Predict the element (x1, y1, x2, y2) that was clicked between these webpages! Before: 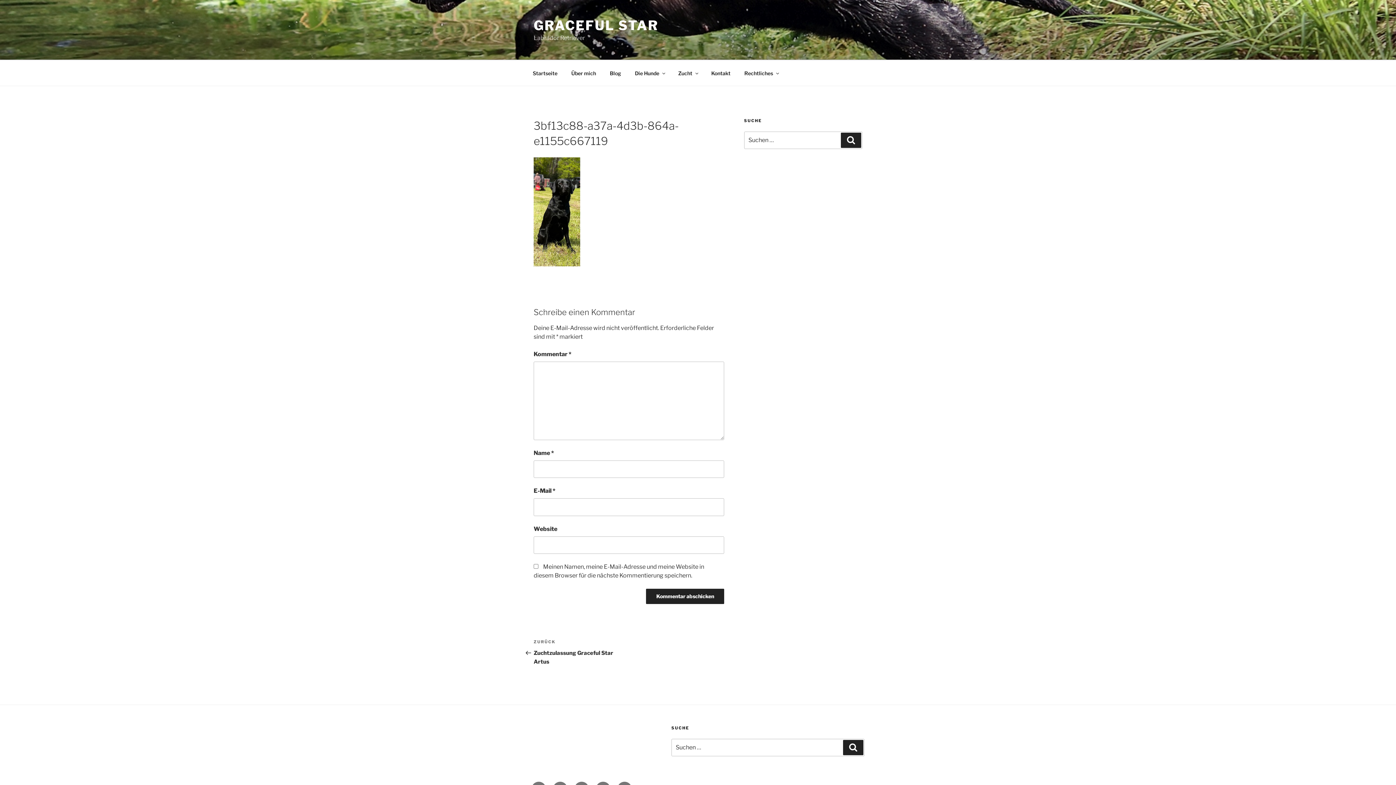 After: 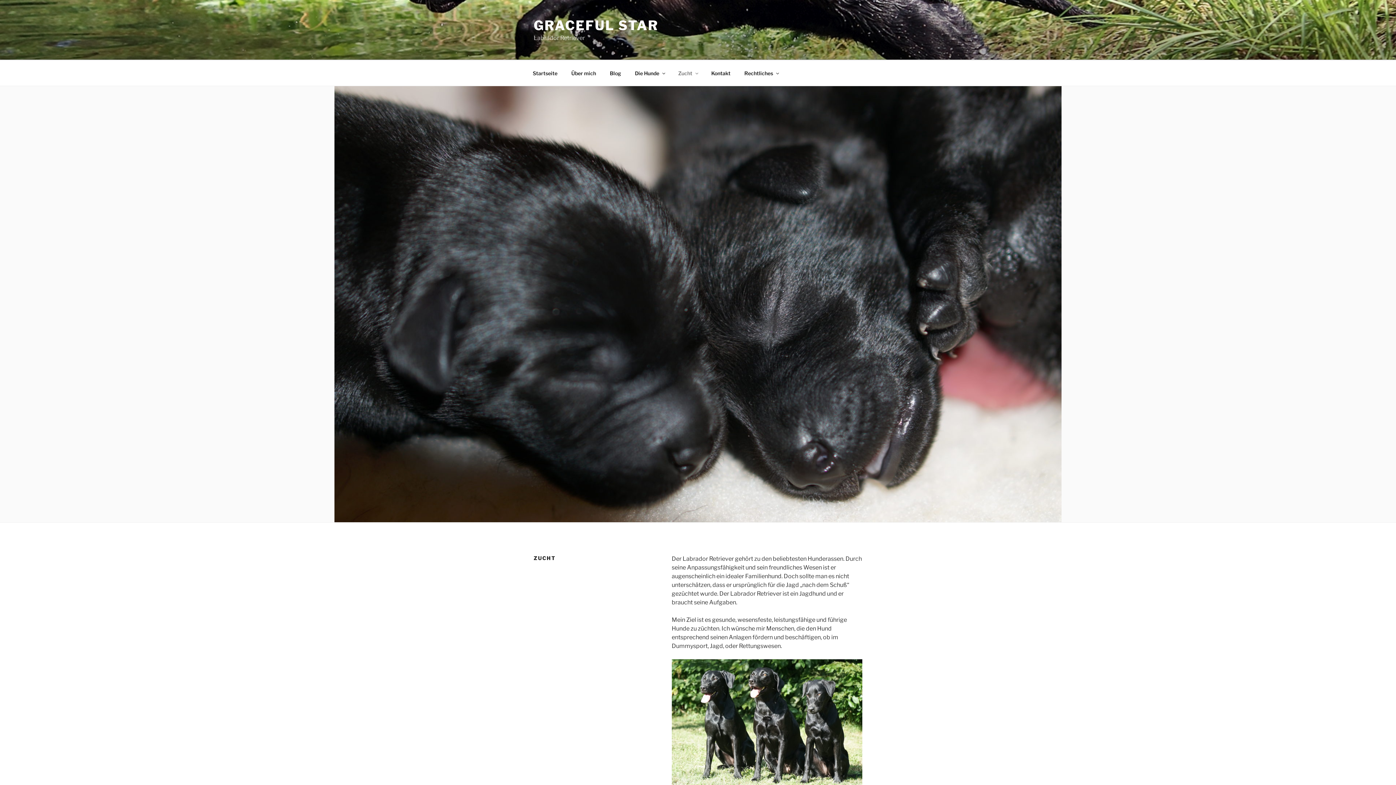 Action: label: Zucht bbox: (672, 64, 704, 82)